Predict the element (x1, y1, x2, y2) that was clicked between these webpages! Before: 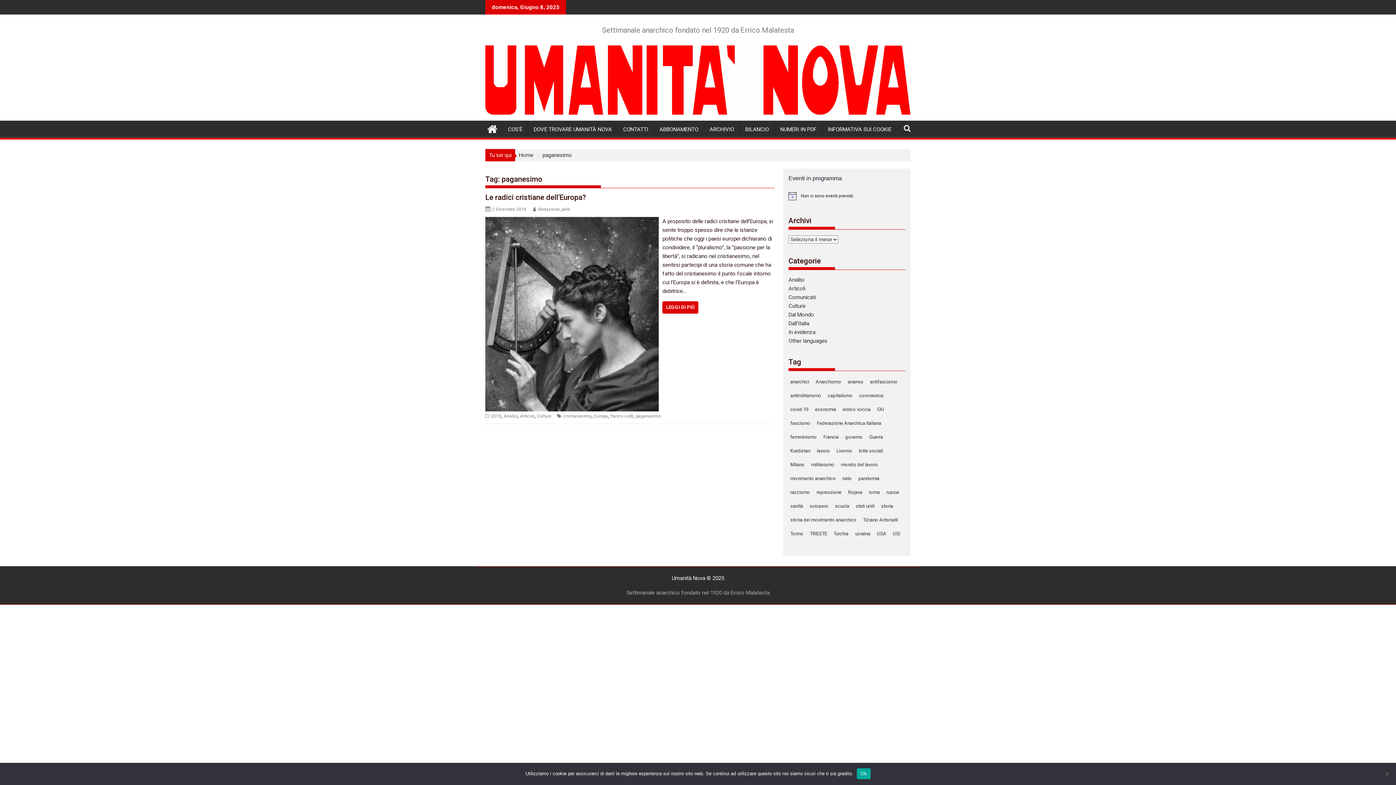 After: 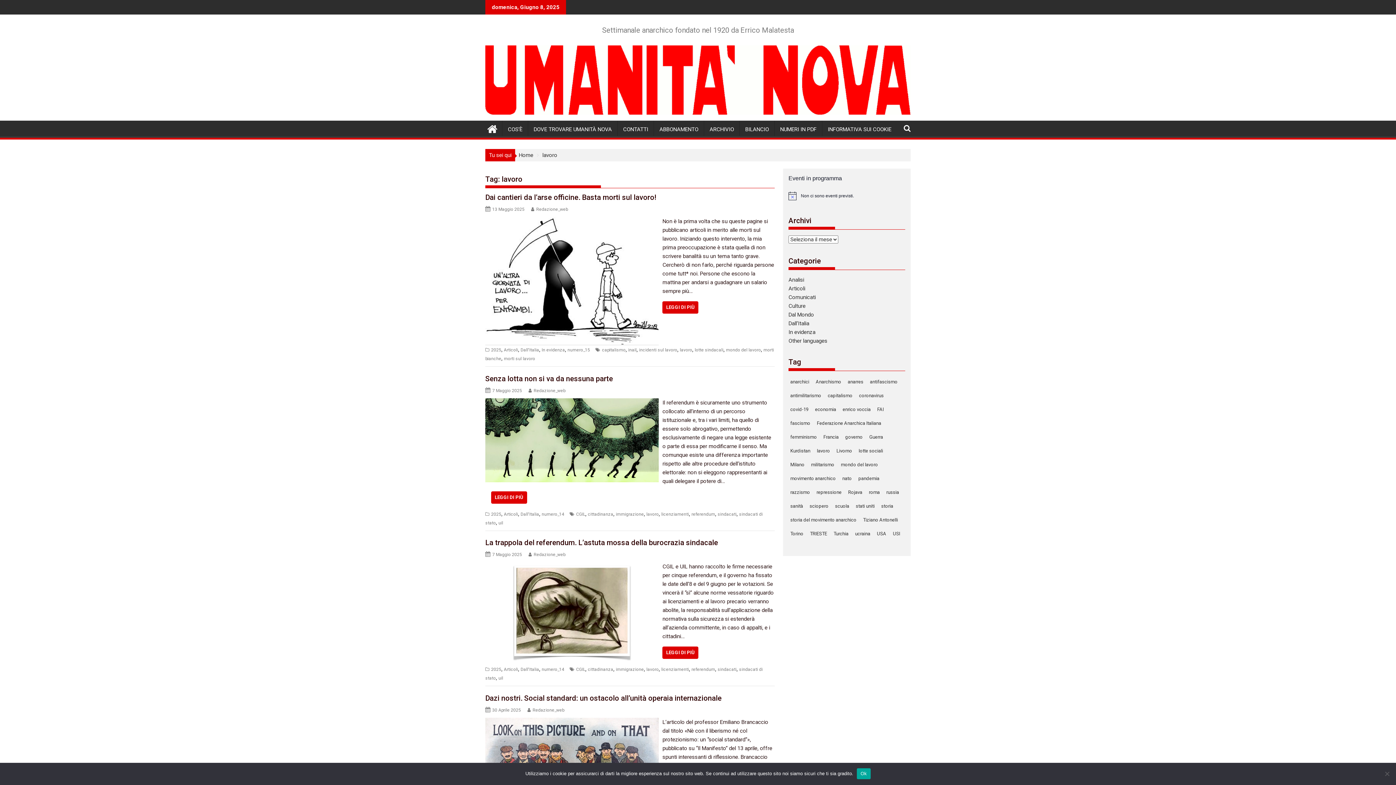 Action: label: lavoro (74 elementi) bbox: (815, 445, 832, 456)